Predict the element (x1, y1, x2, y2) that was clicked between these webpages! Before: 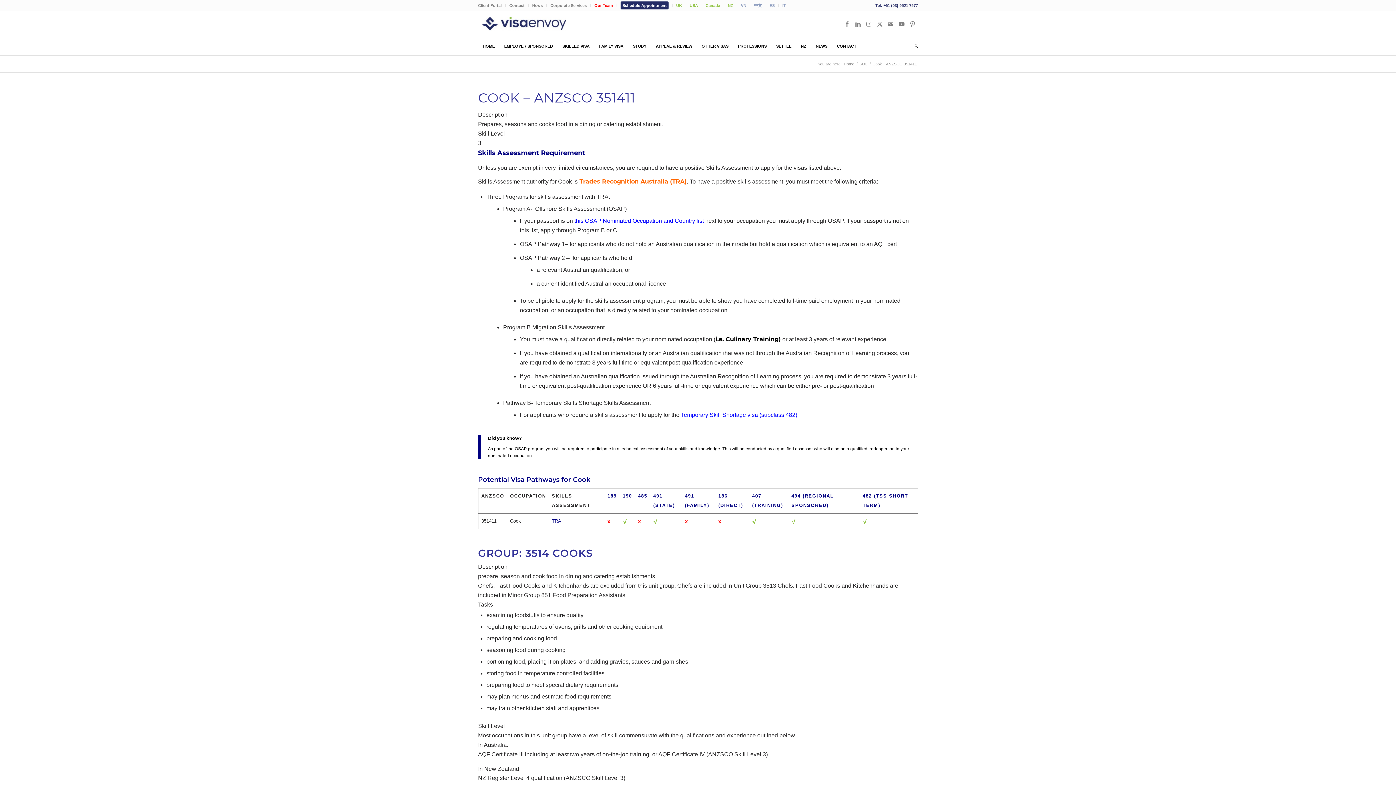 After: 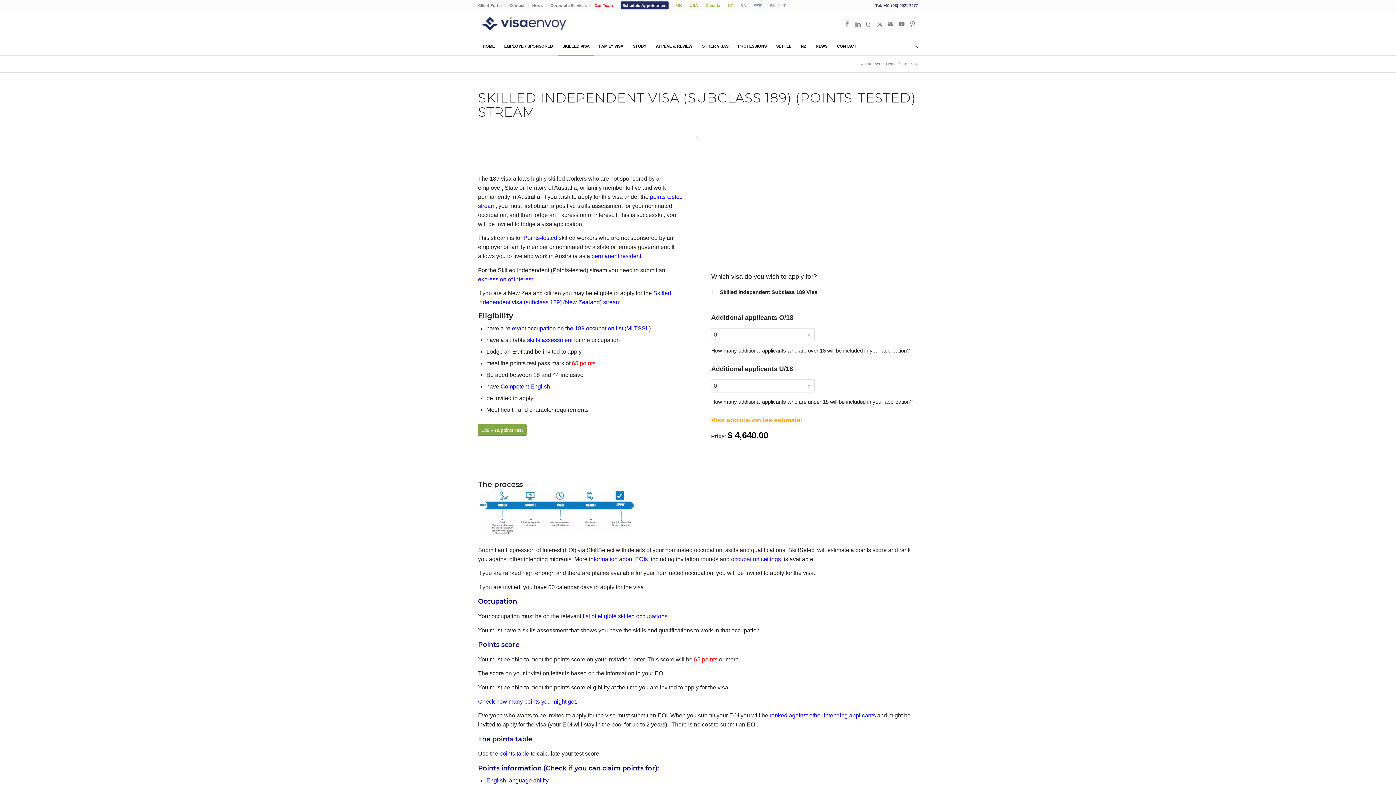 Action: label: 189 bbox: (607, 493, 616, 498)